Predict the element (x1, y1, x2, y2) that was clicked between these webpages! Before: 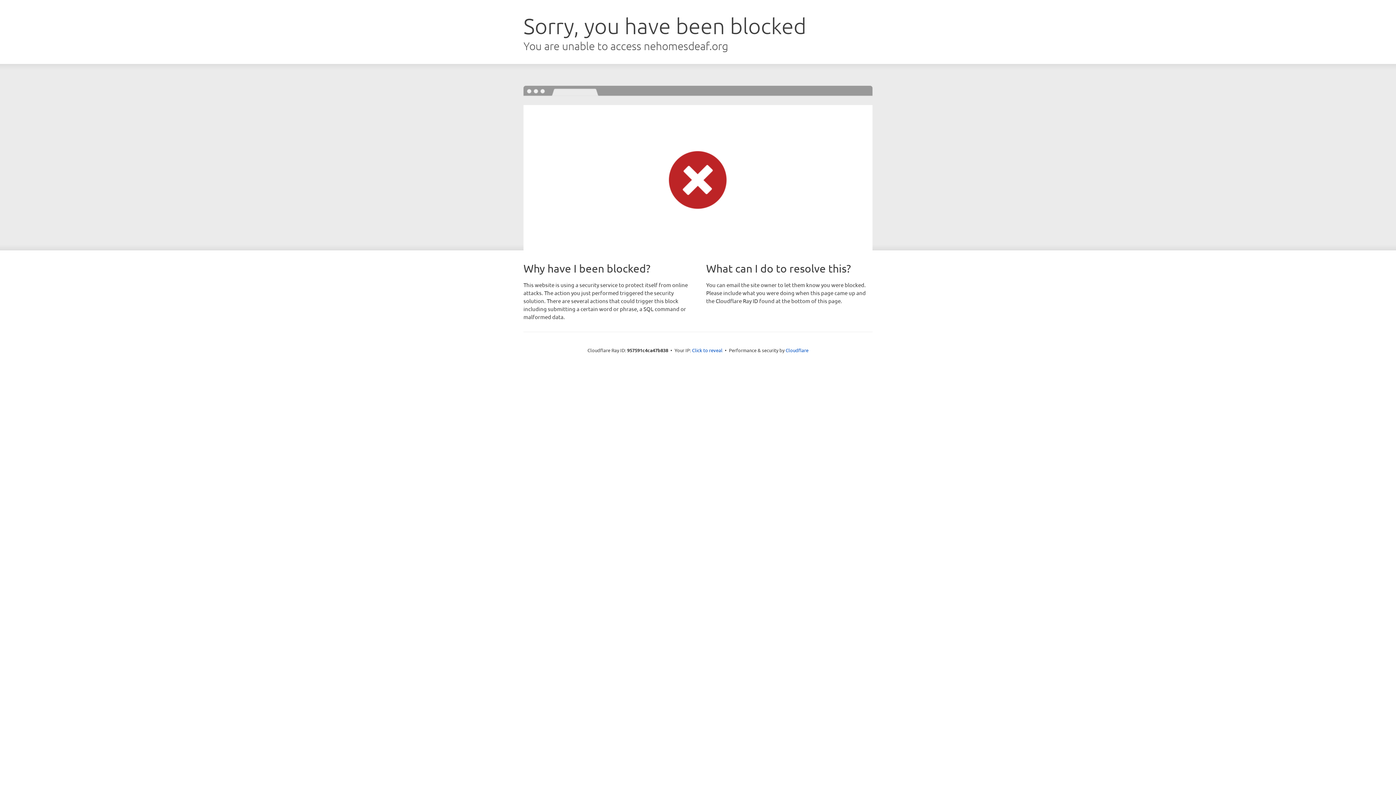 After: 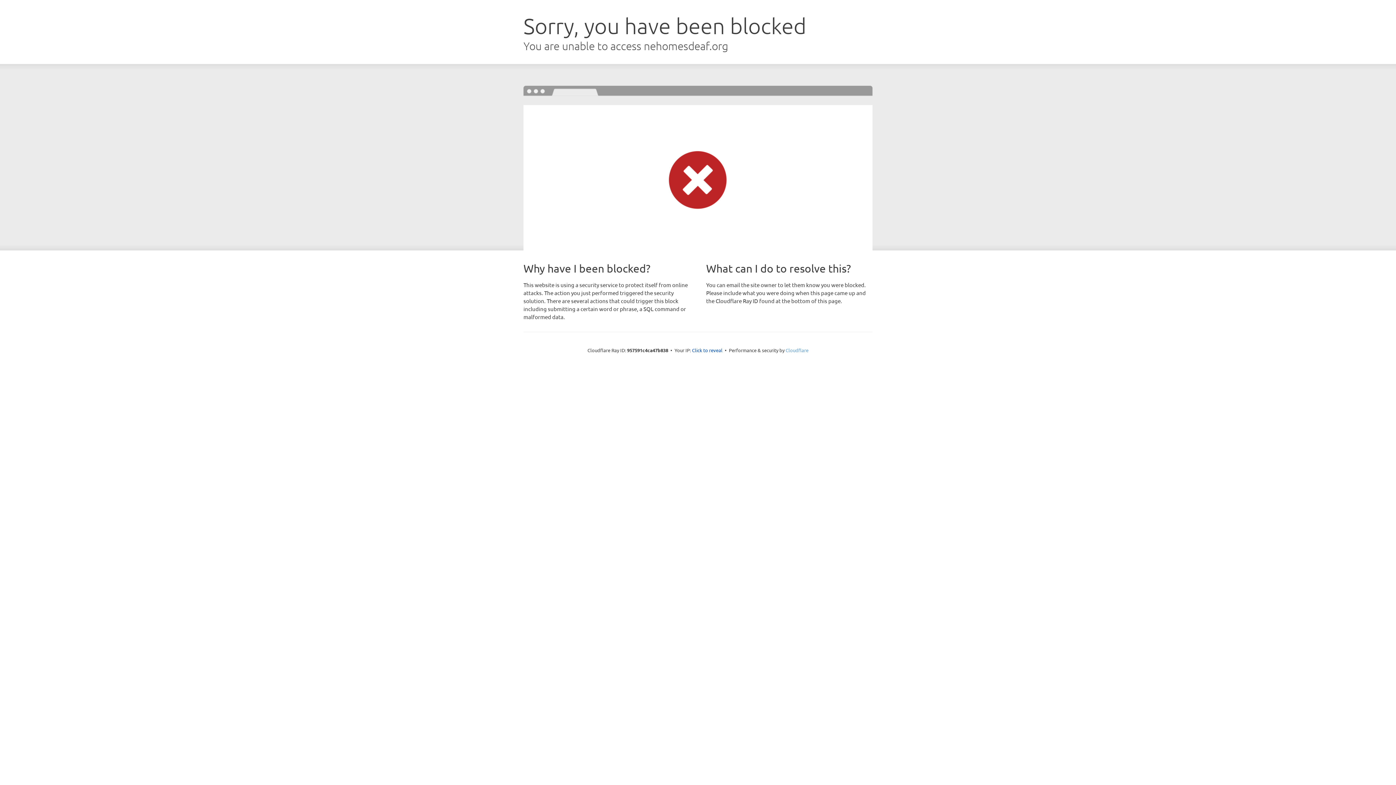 Action: bbox: (785, 347, 808, 353) label: Cloudflare